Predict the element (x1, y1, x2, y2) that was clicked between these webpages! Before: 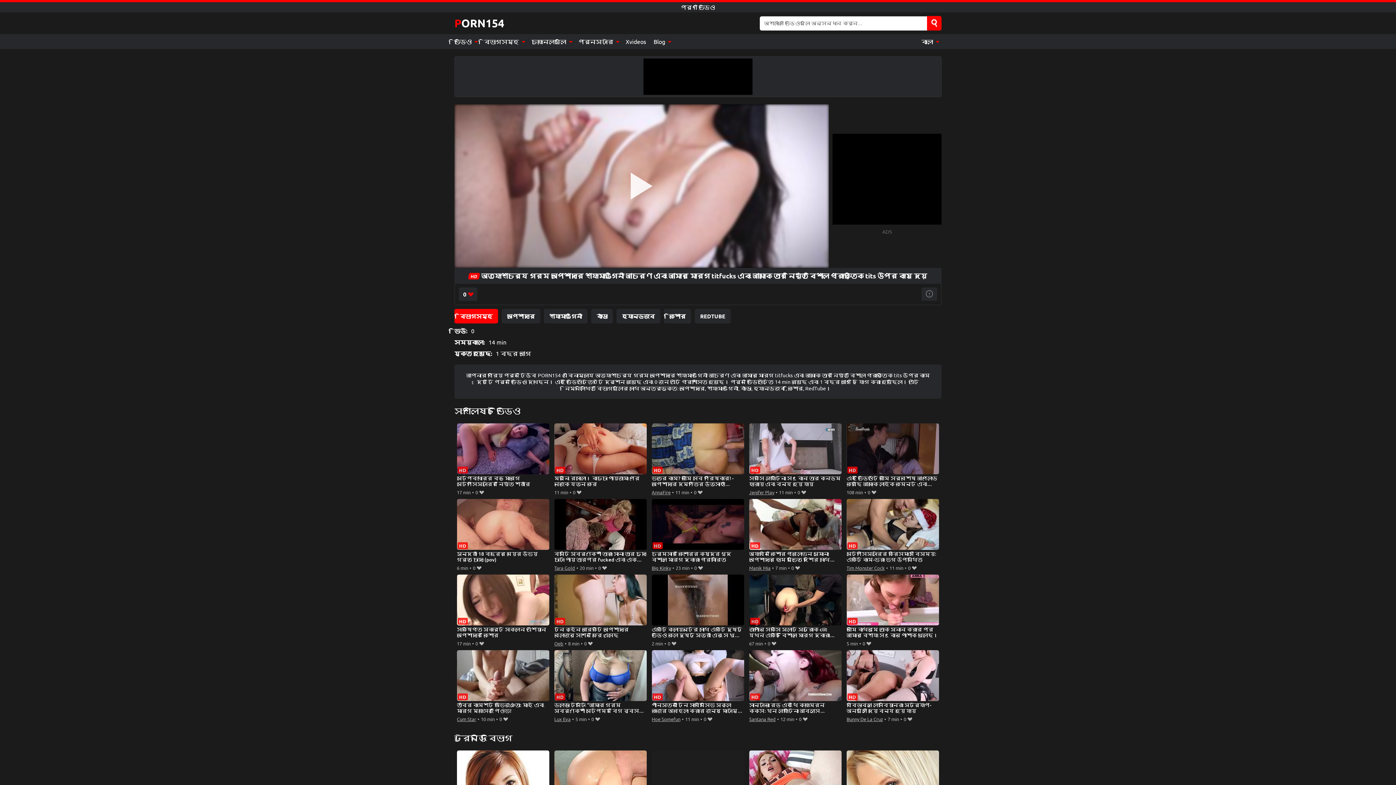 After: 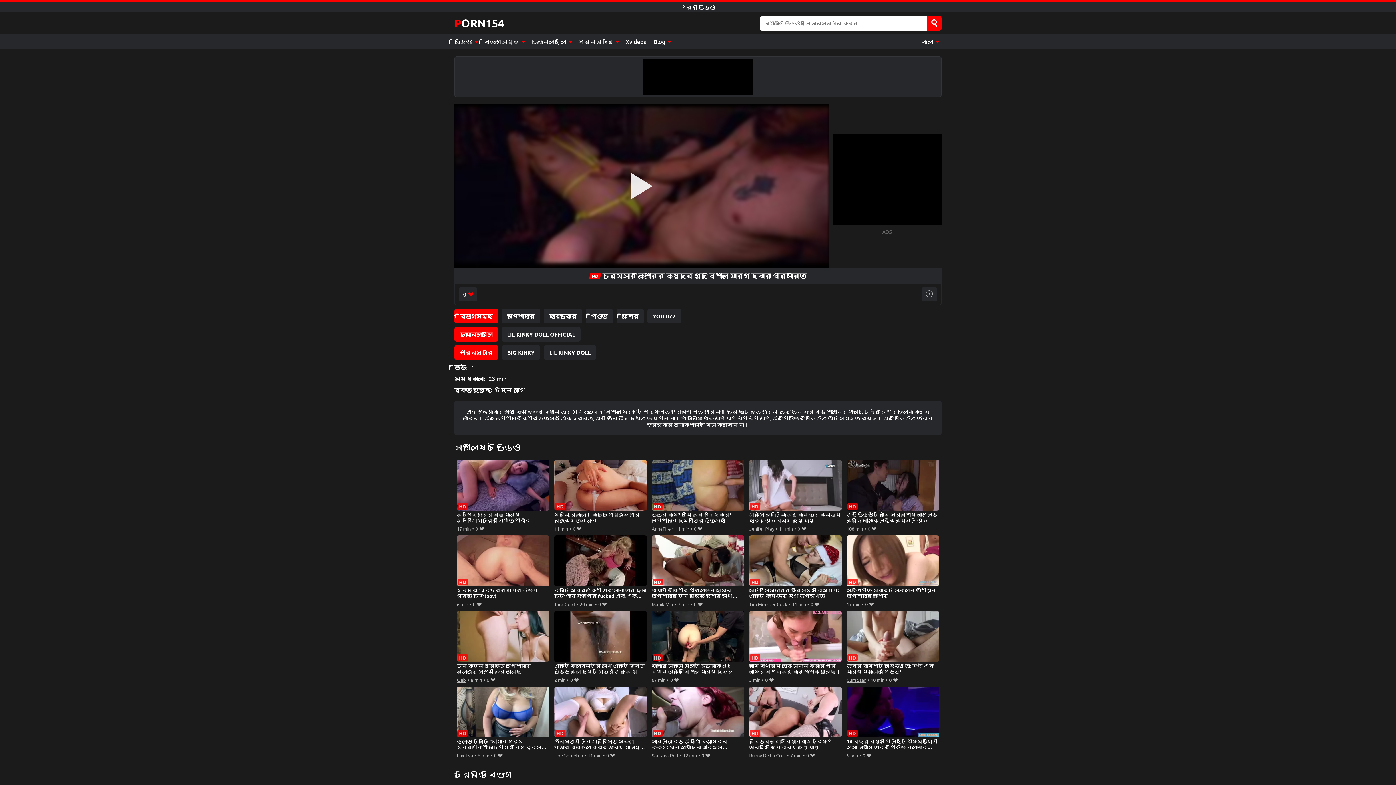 Action: bbox: (651, 499, 744, 563) label: চর্মসার কিশোরের ক্ষুদ্র গুদ বিশাল মোরগ দ্বারা প্রসারিত